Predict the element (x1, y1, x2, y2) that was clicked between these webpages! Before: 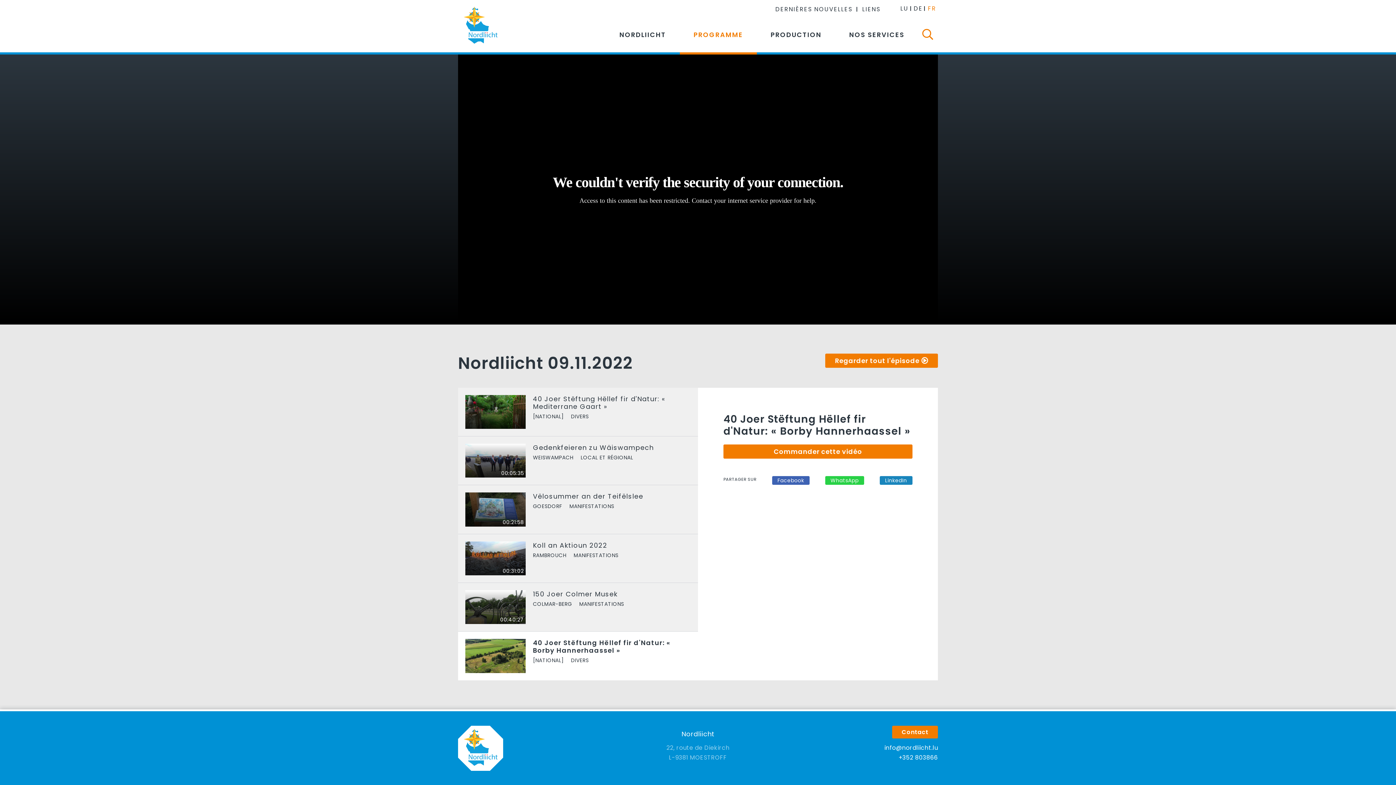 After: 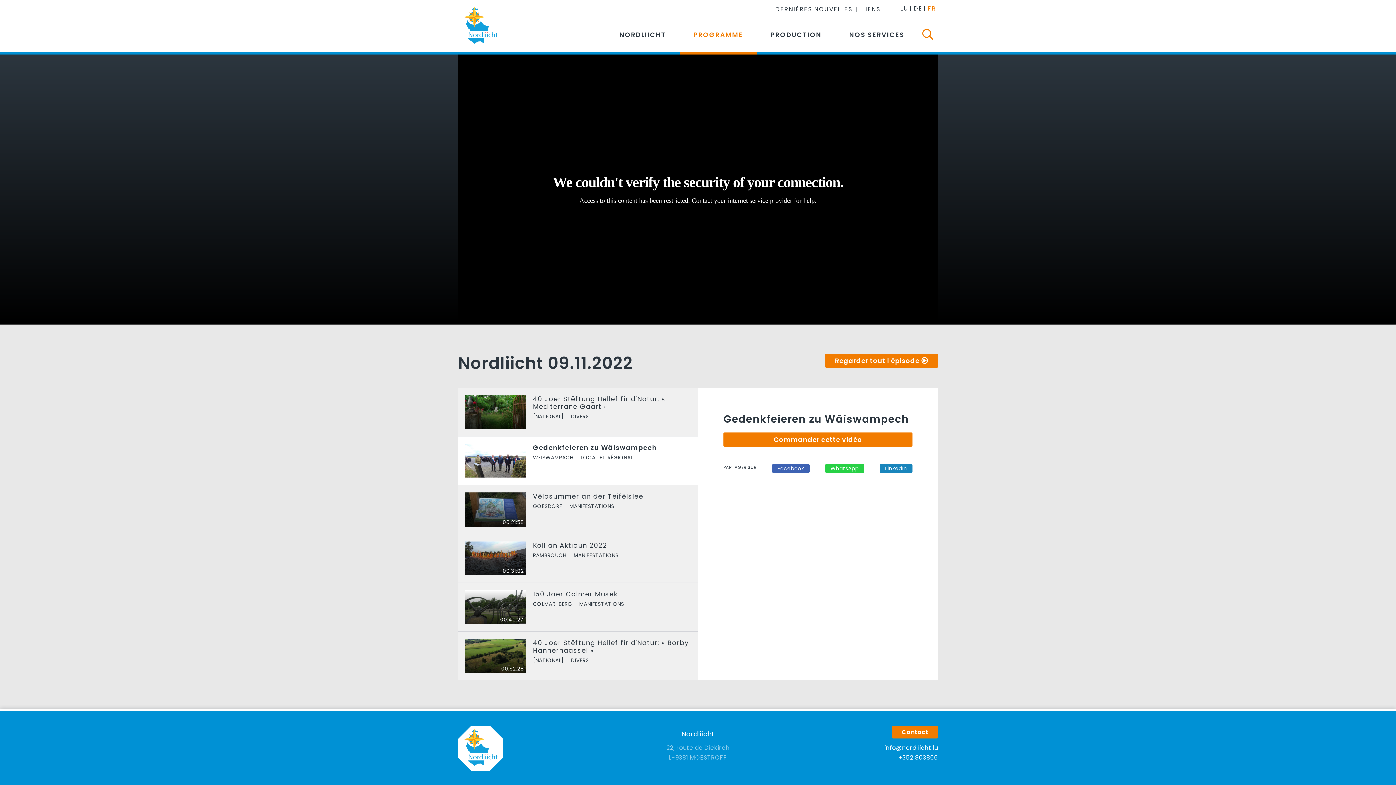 Action: bbox: (458, 436, 698, 485) label: 00:05:35
Gedenkfeieren zu Wäiswampech
WEISWAMPACHLOCAL ET RÉGIONAL